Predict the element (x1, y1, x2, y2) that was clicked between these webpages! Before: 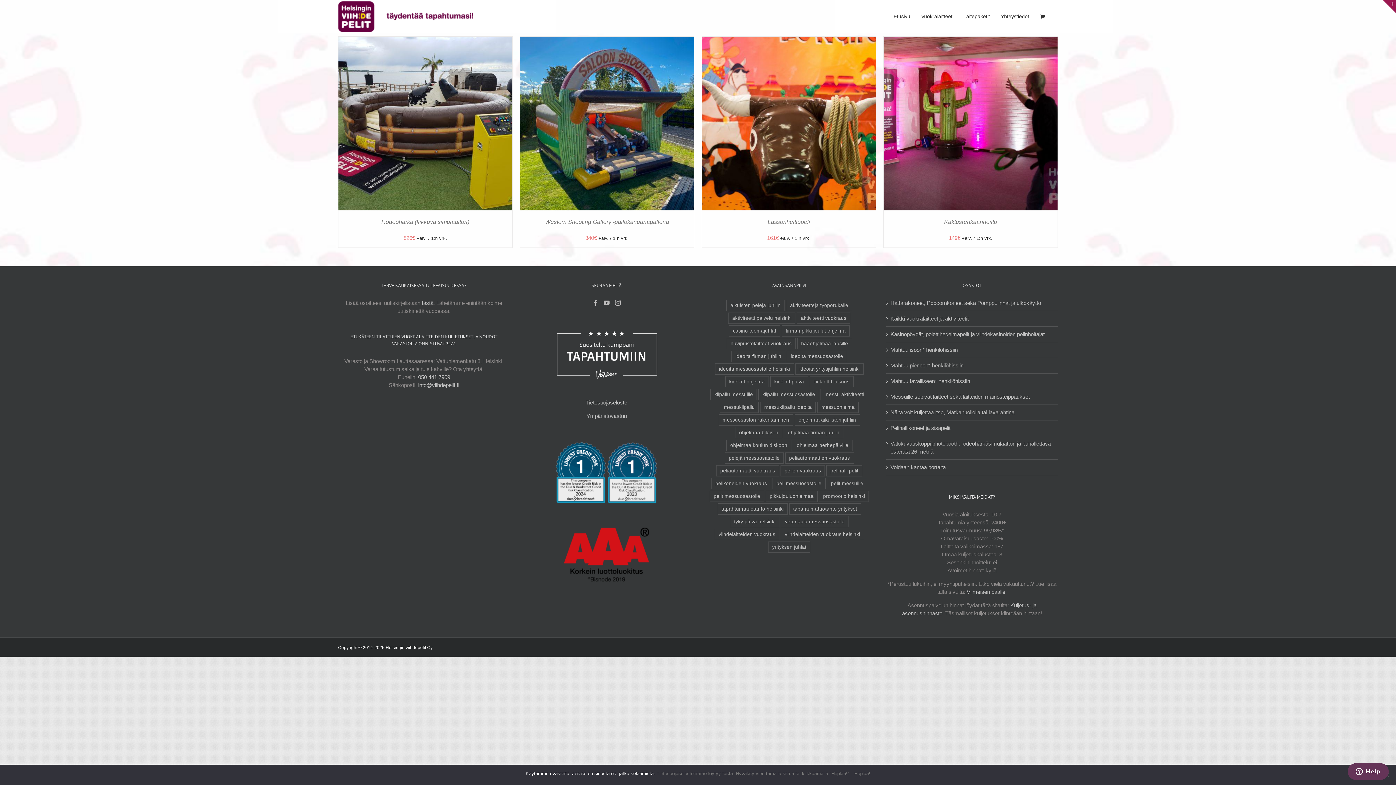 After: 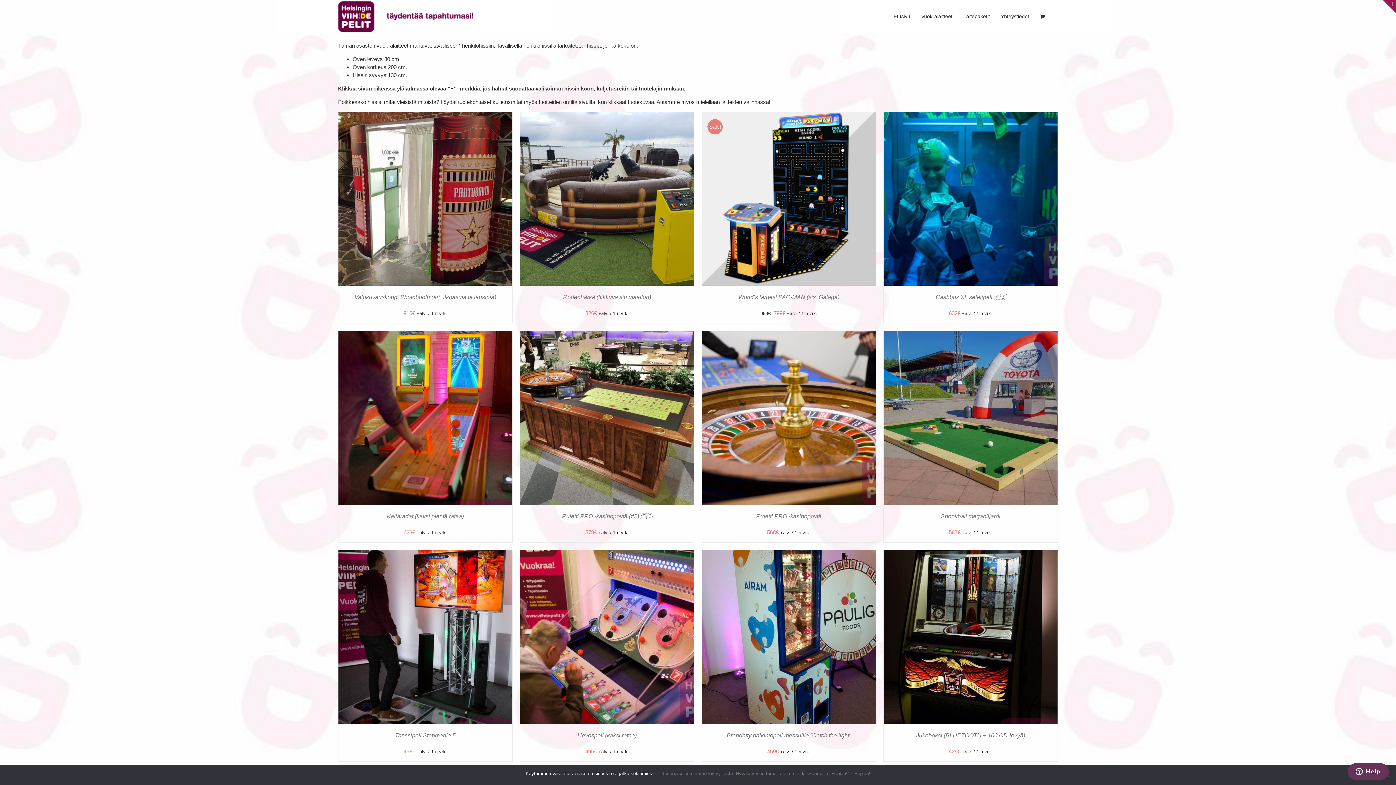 Action: label: Mahtuu tavalliseen* henkilöhissiin bbox: (890, 377, 970, 385)